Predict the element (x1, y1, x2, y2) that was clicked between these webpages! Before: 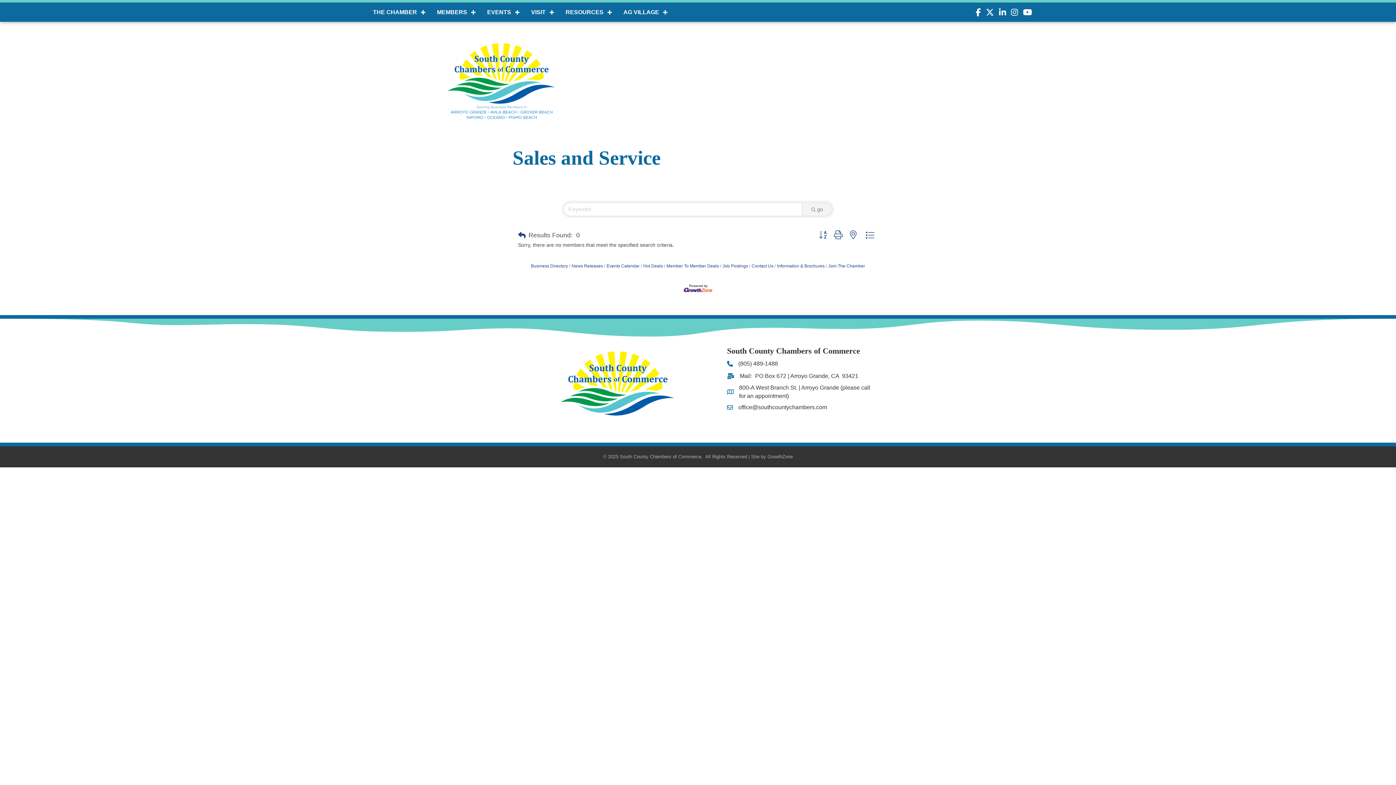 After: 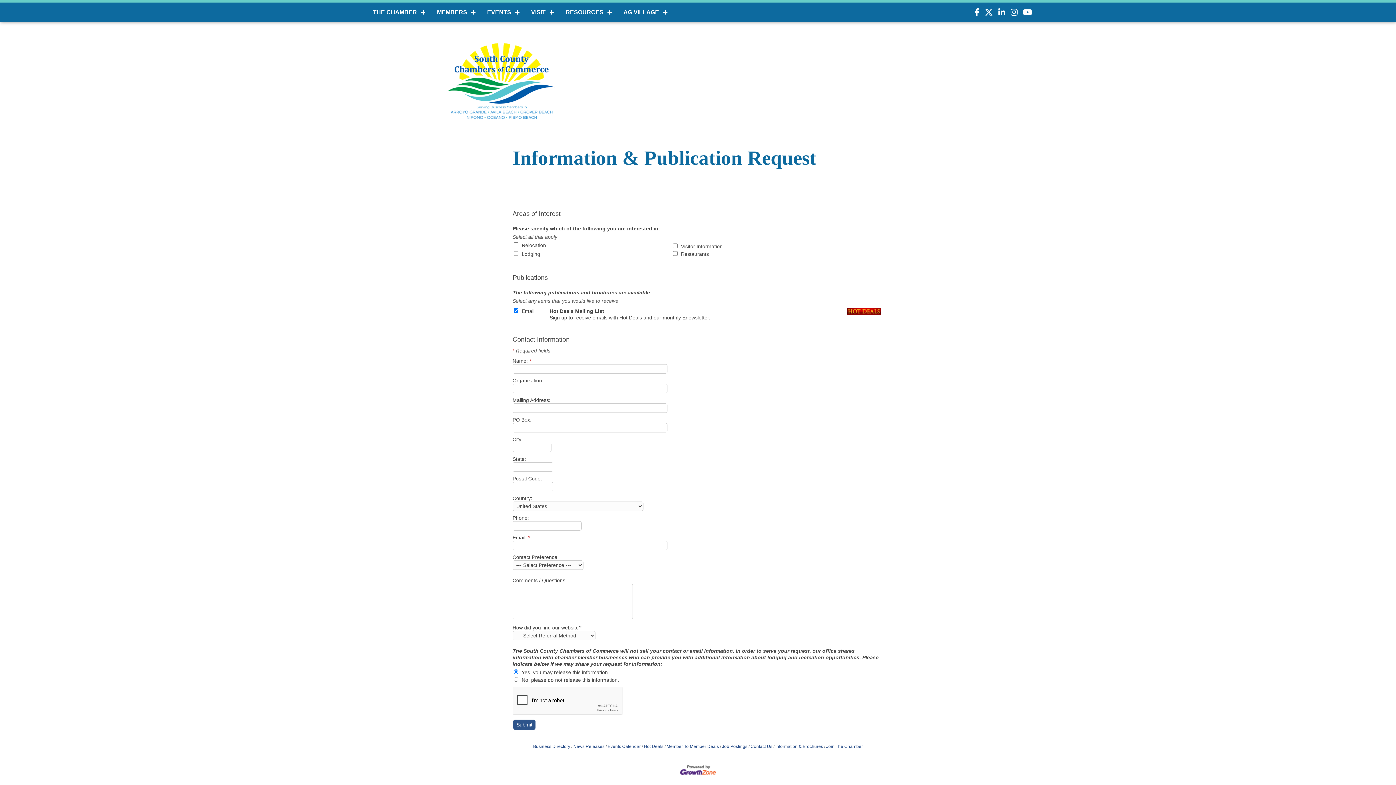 Action: label: Information & Brochures bbox: (774, 263, 824, 268)